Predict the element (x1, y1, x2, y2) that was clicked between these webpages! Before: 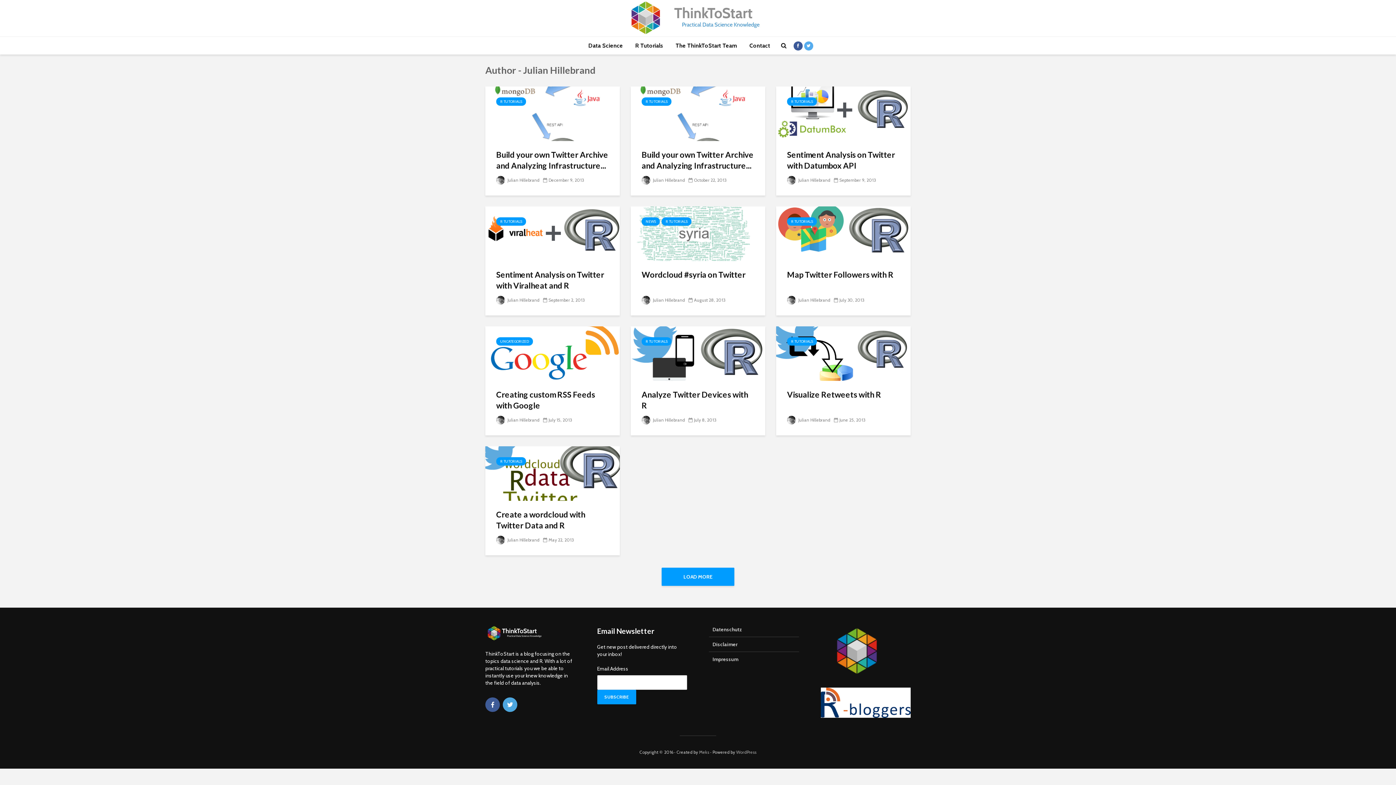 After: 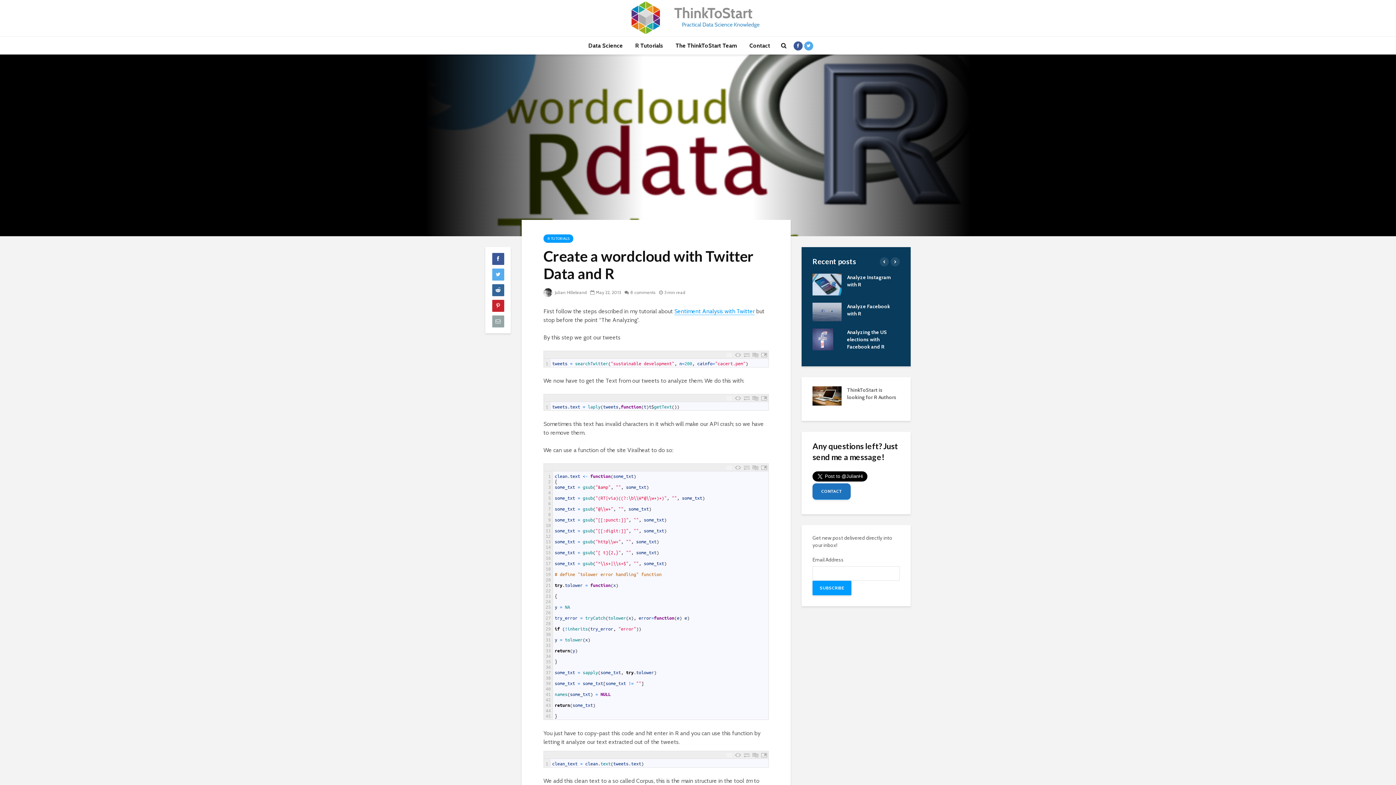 Action: bbox: (485, 469, 620, 476)